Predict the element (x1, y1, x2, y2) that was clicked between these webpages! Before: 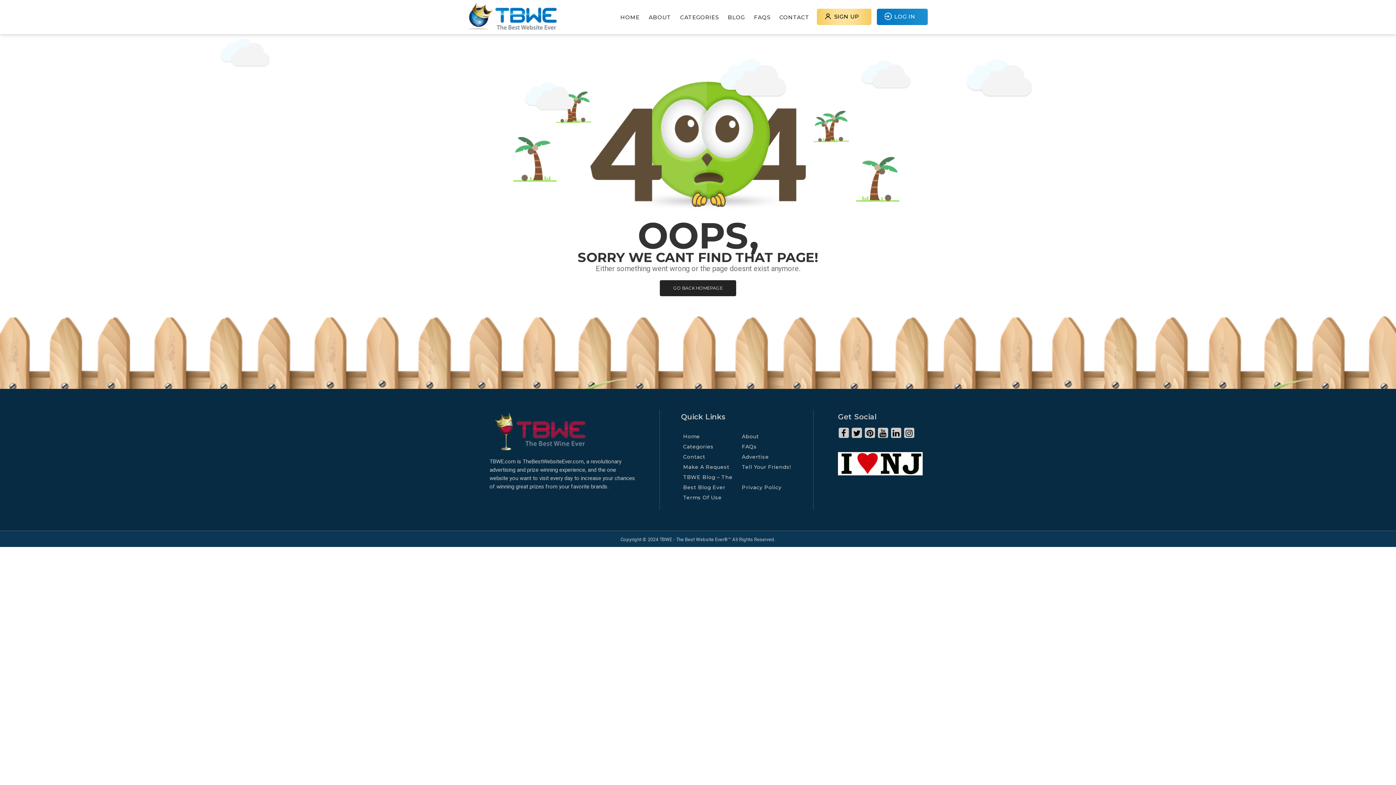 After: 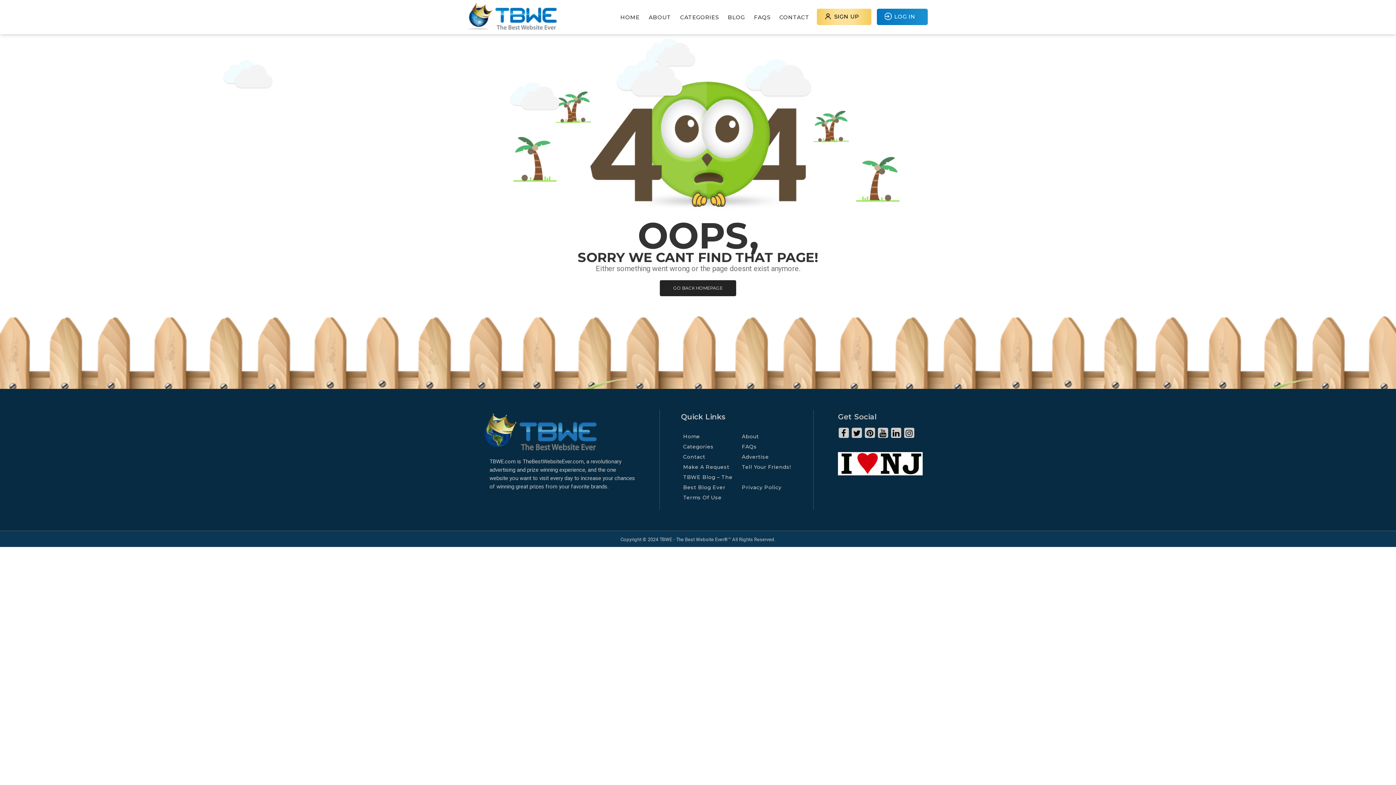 Action: bbox: (878, 427, 888, 438)